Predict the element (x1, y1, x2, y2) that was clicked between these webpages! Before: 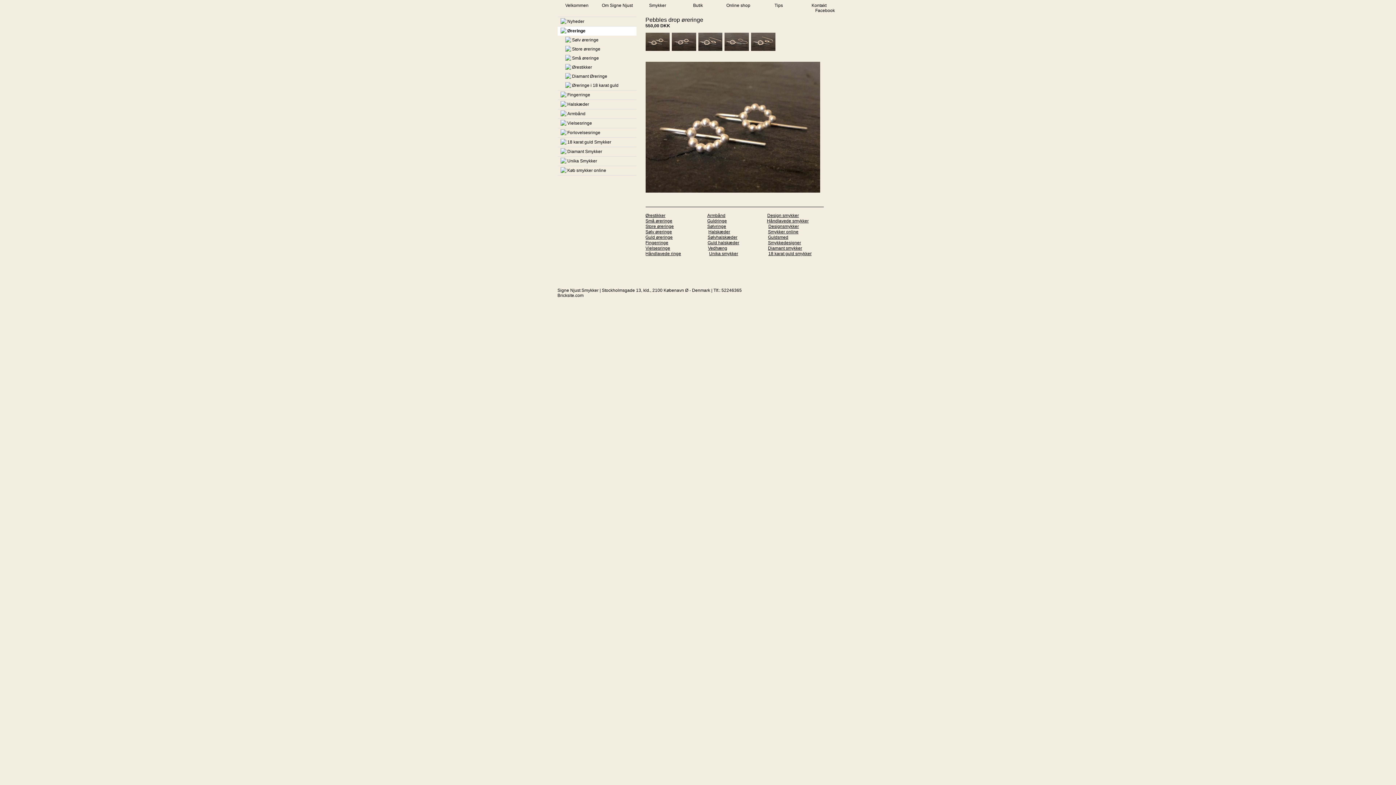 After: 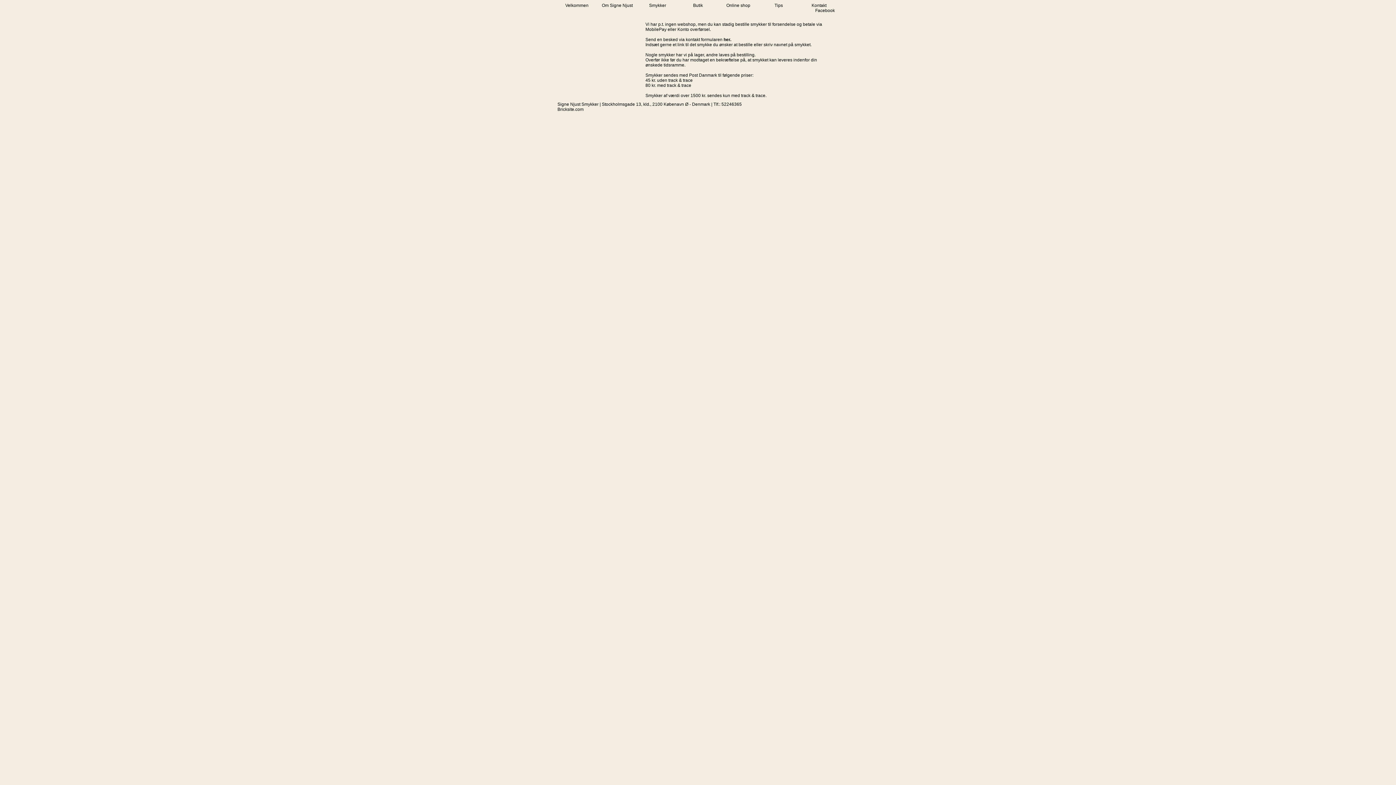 Action: bbox: (726, 2, 750, 8) label: Online shop